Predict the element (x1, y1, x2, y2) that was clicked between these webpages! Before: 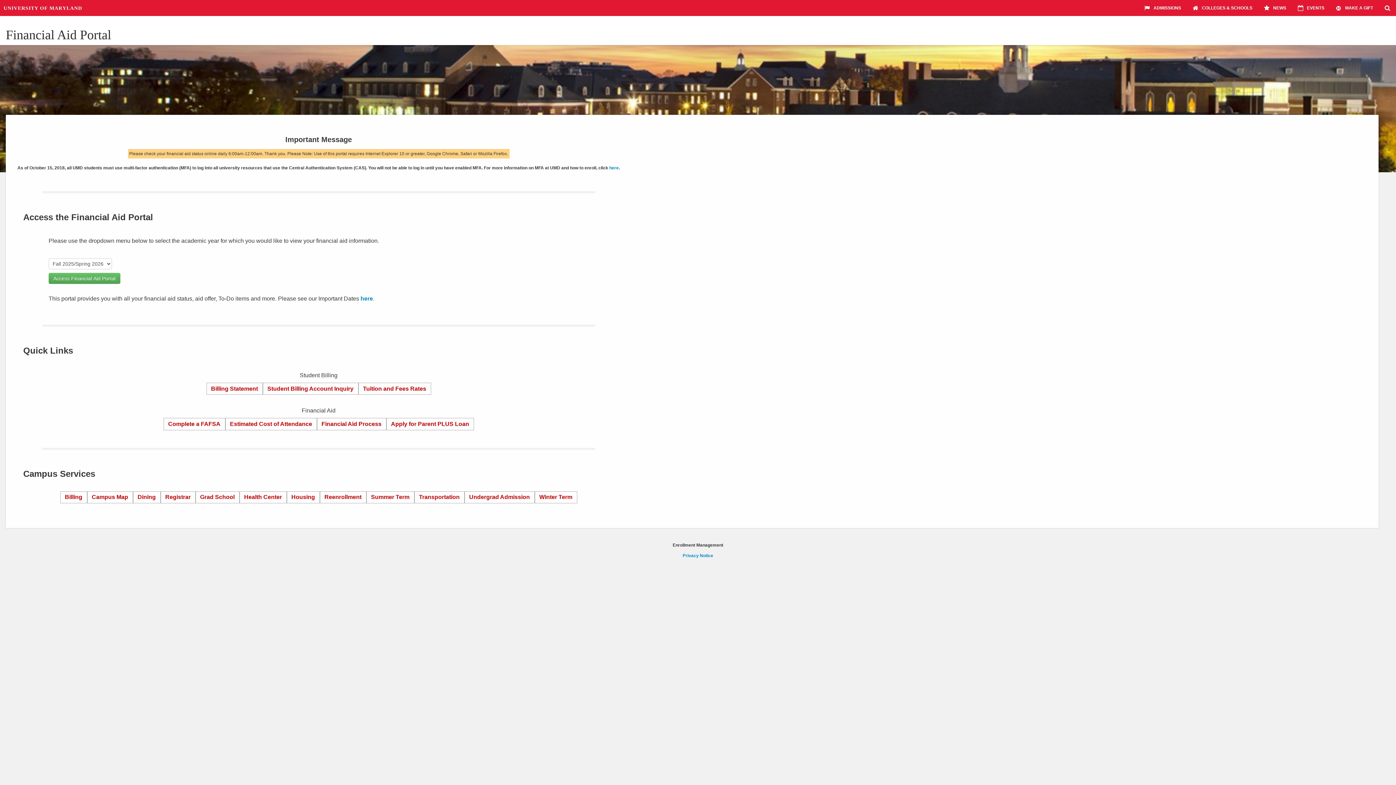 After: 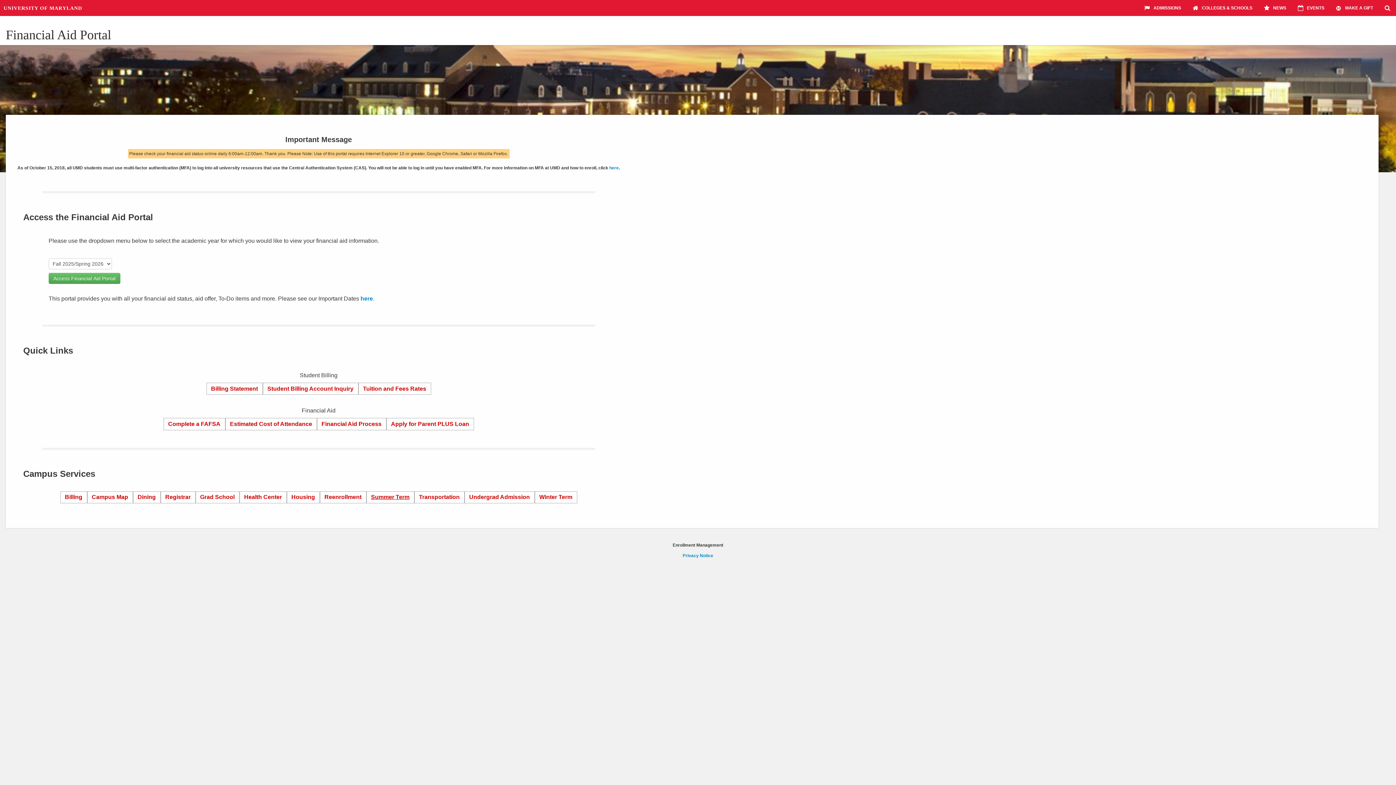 Action: bbox: (366, 491, 414, 503) label: Summer Term